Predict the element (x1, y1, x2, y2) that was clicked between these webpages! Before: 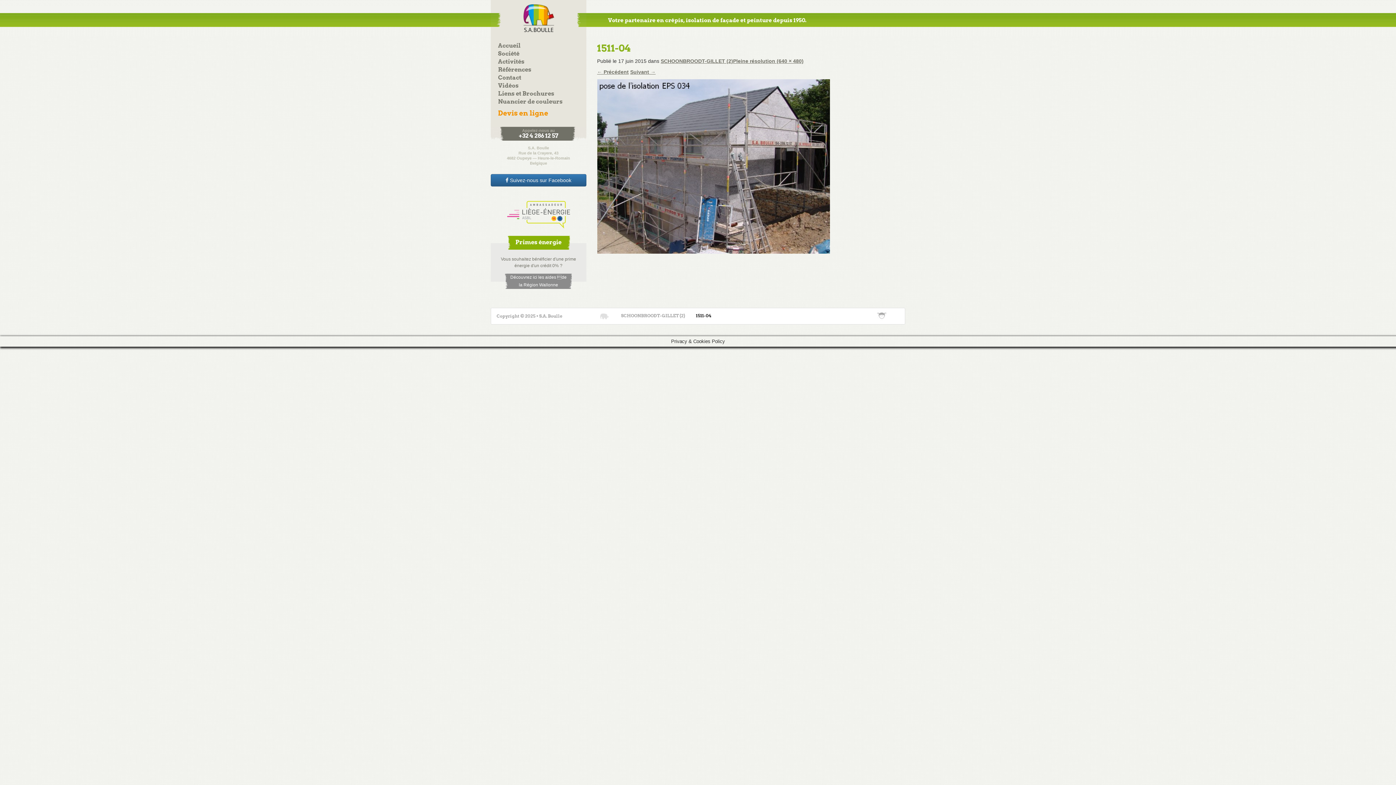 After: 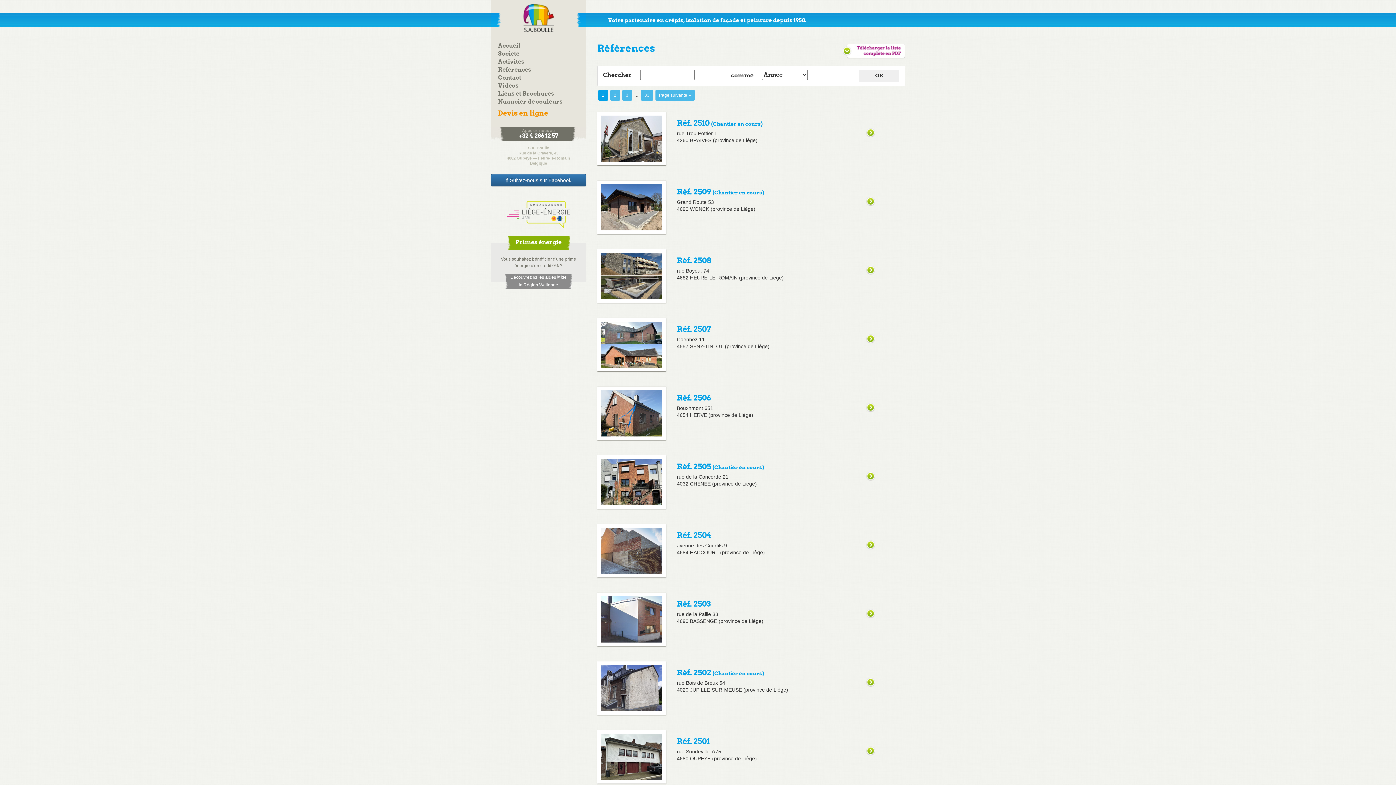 Action: label: Références bbox: (498, 66, 531, 73)